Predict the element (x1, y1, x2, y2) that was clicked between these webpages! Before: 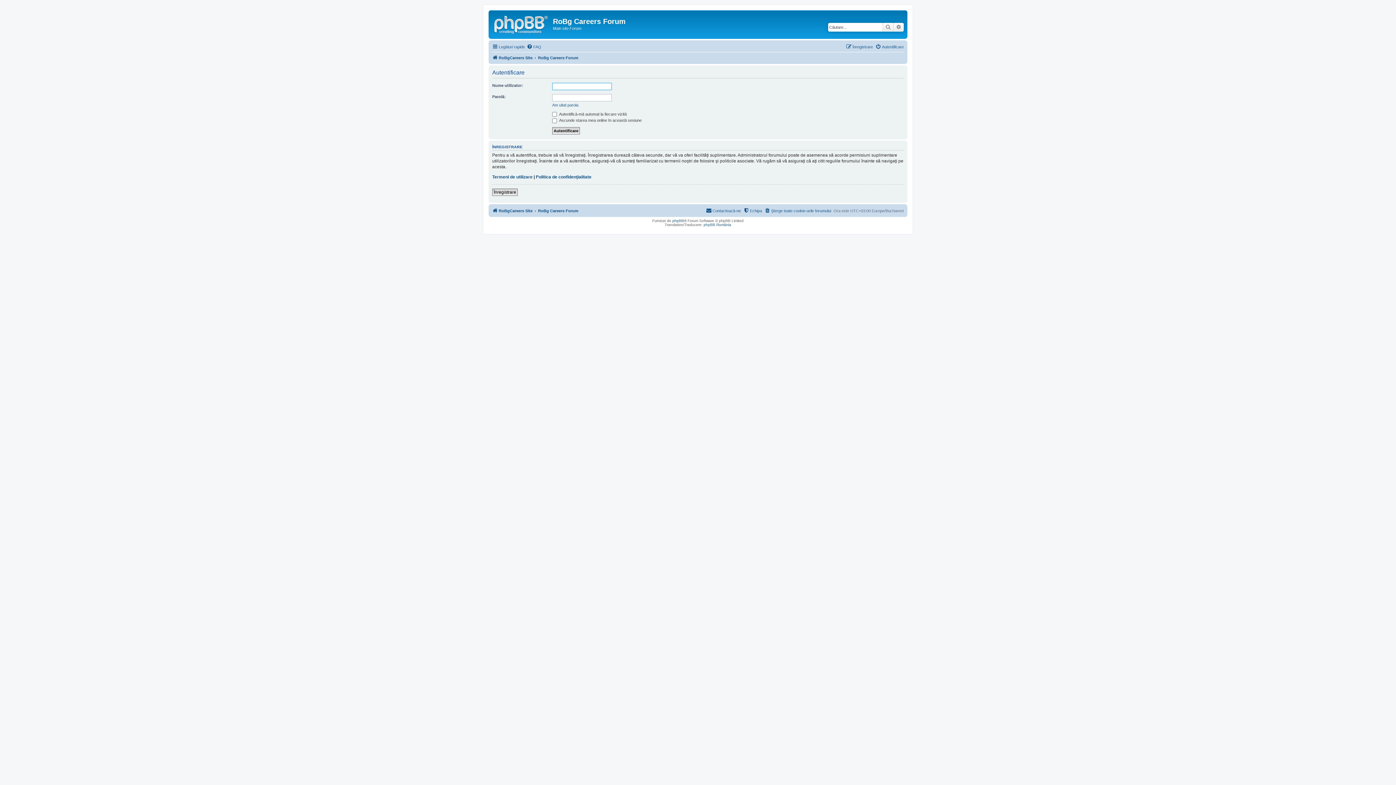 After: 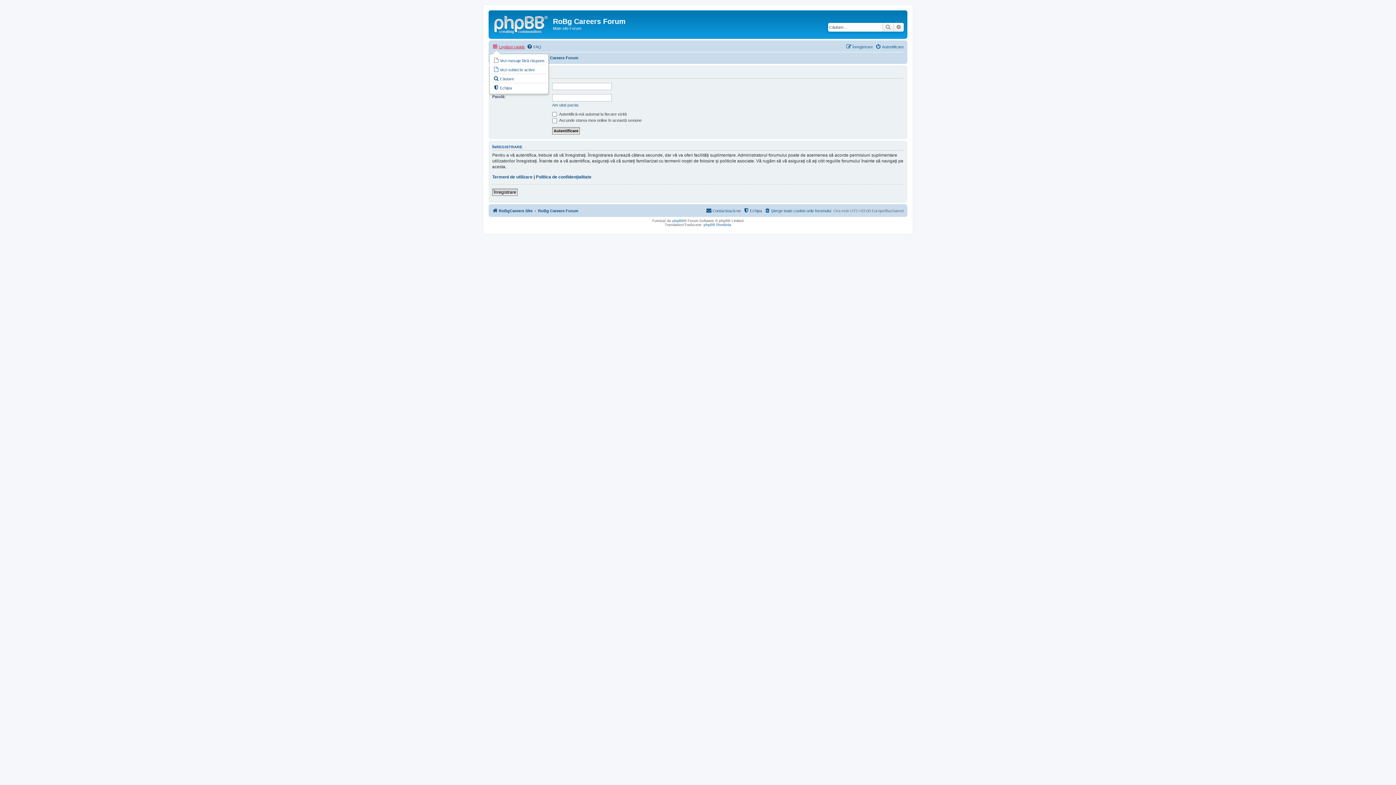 Action: bbox: (492, 42, 525, 51) label: Legături rapide